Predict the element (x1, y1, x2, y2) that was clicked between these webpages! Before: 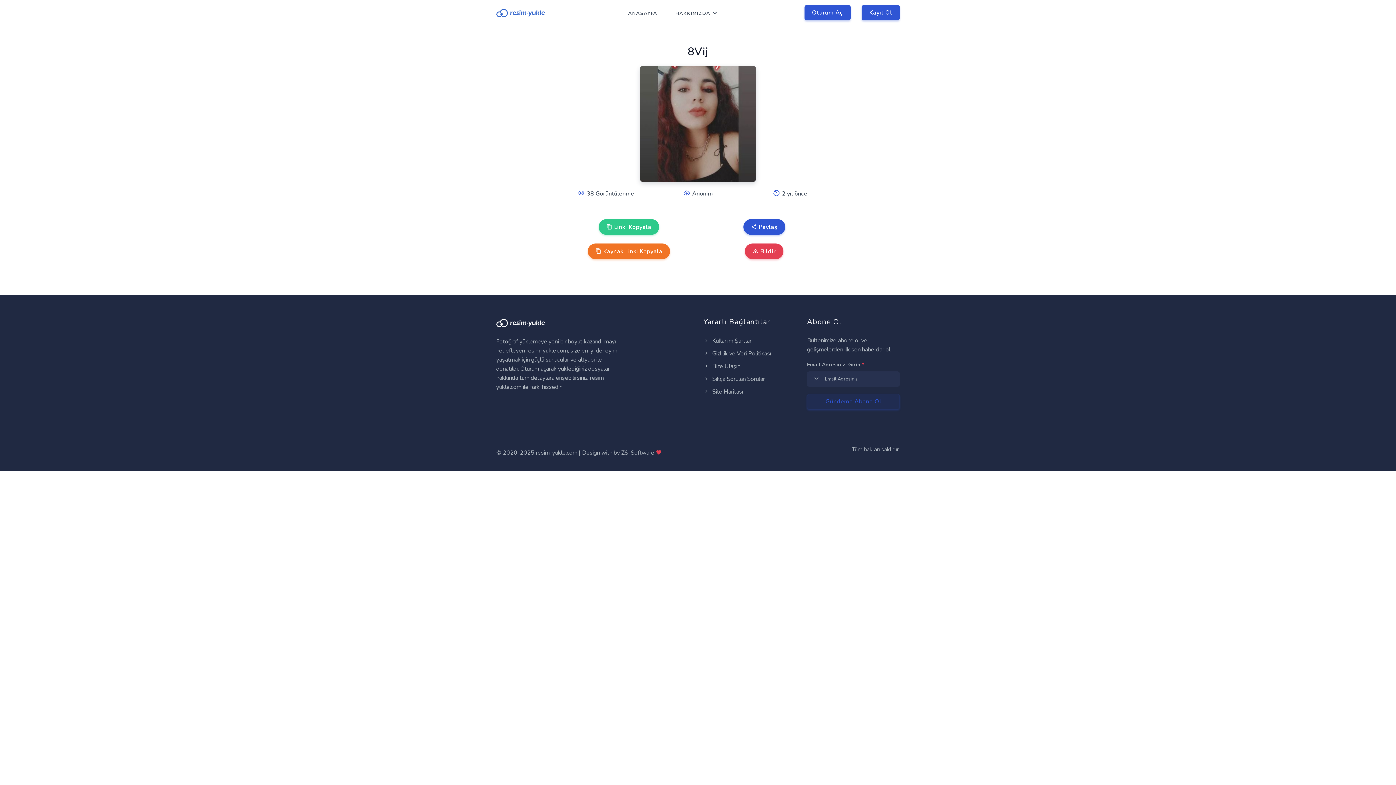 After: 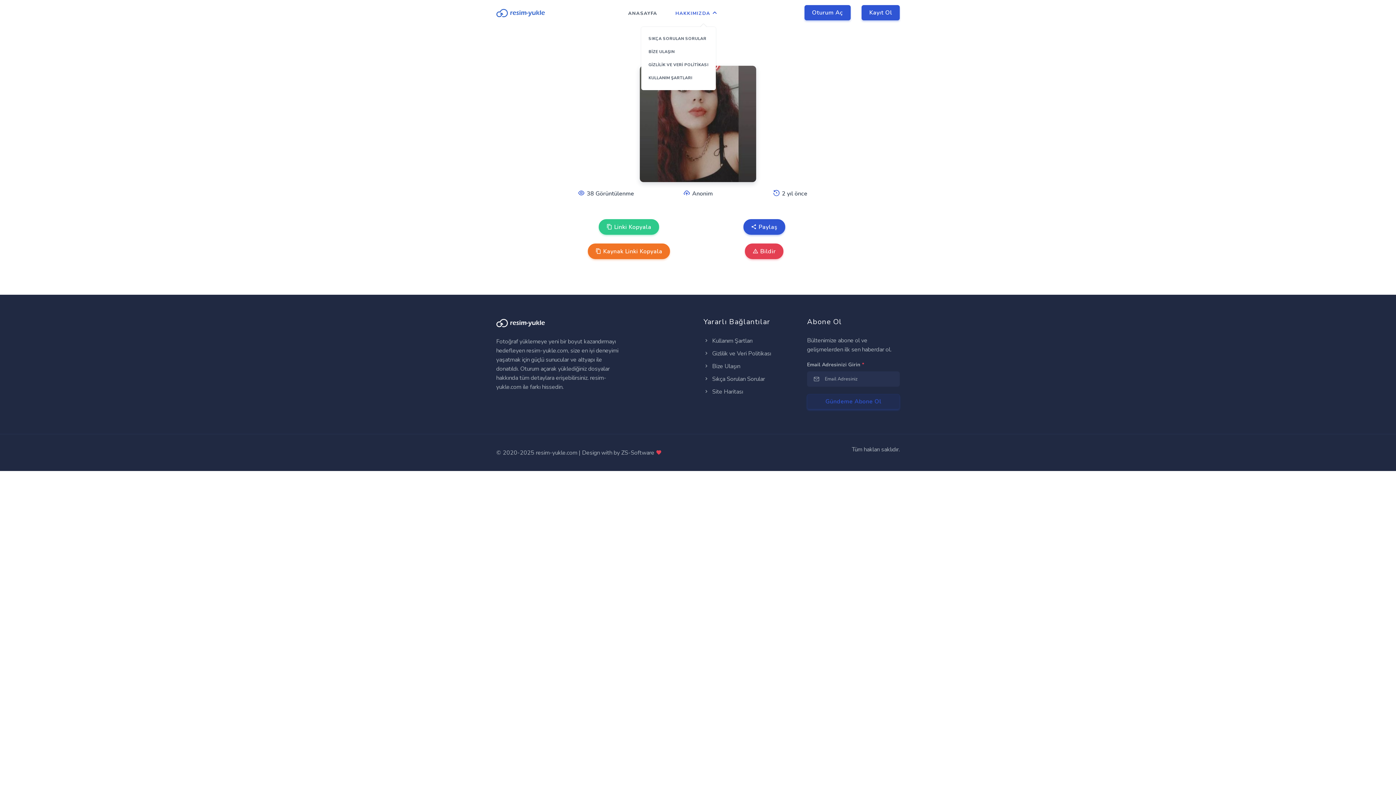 Action: label: HAKKIMIZDA bbox: (670, 0, 715, 26)